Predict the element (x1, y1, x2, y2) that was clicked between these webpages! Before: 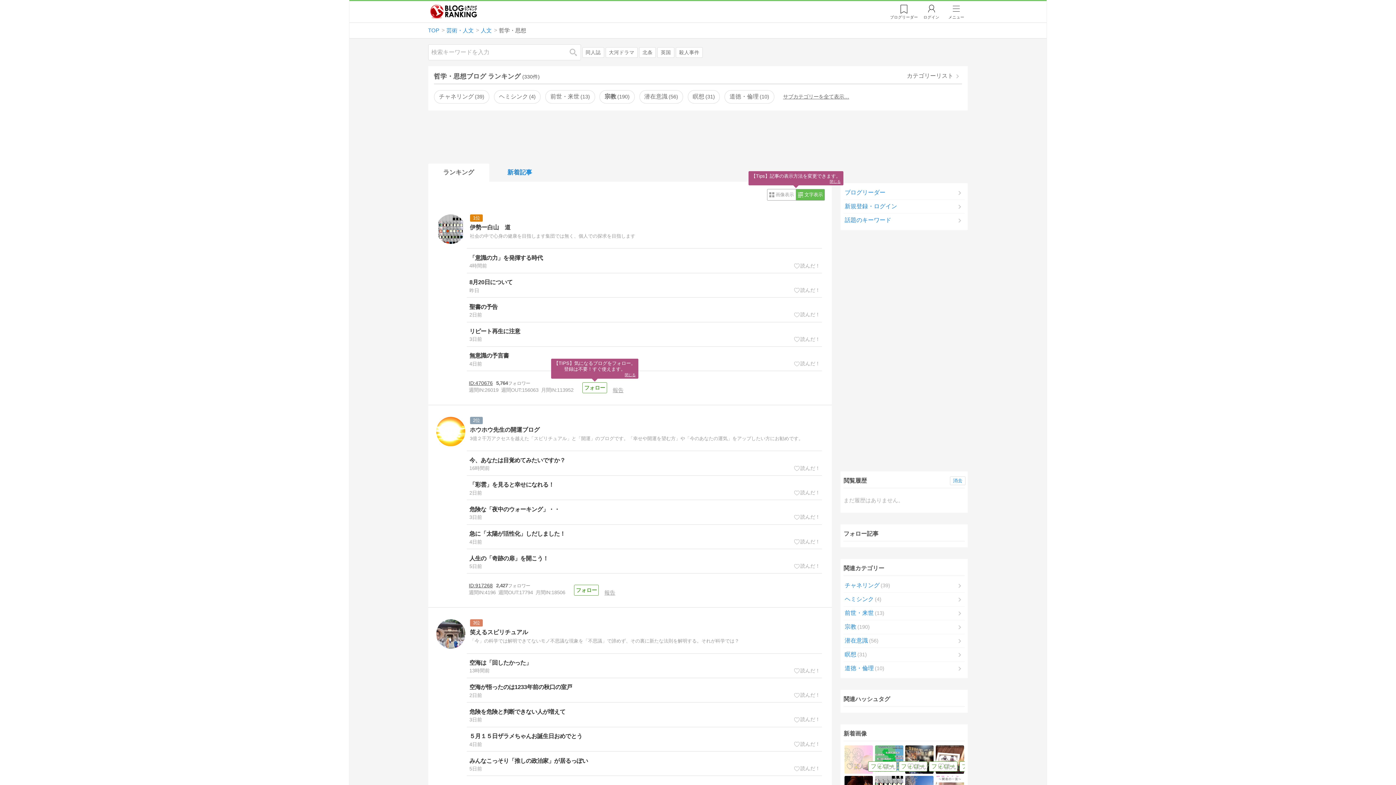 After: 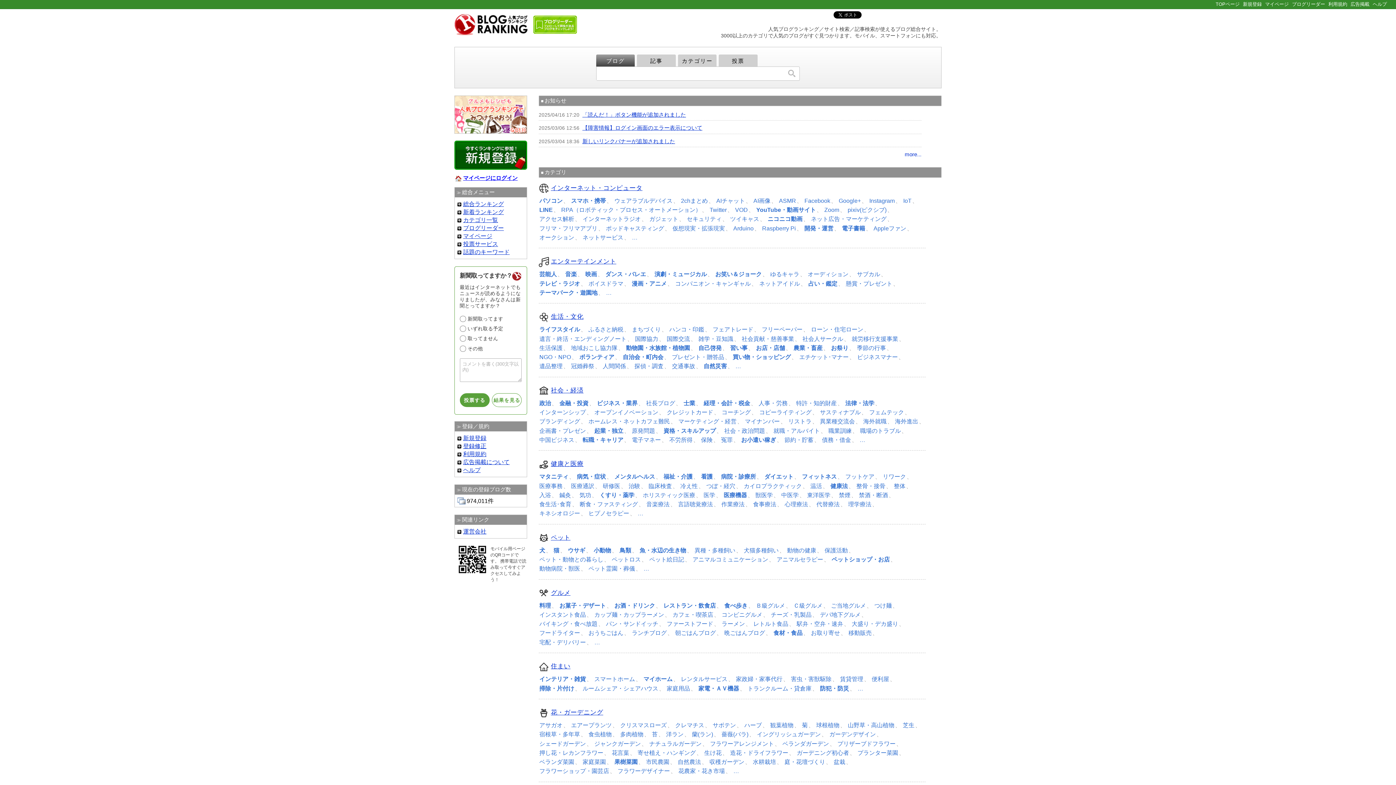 Action: label: TOP bbox: (428, 26, 439, 34)